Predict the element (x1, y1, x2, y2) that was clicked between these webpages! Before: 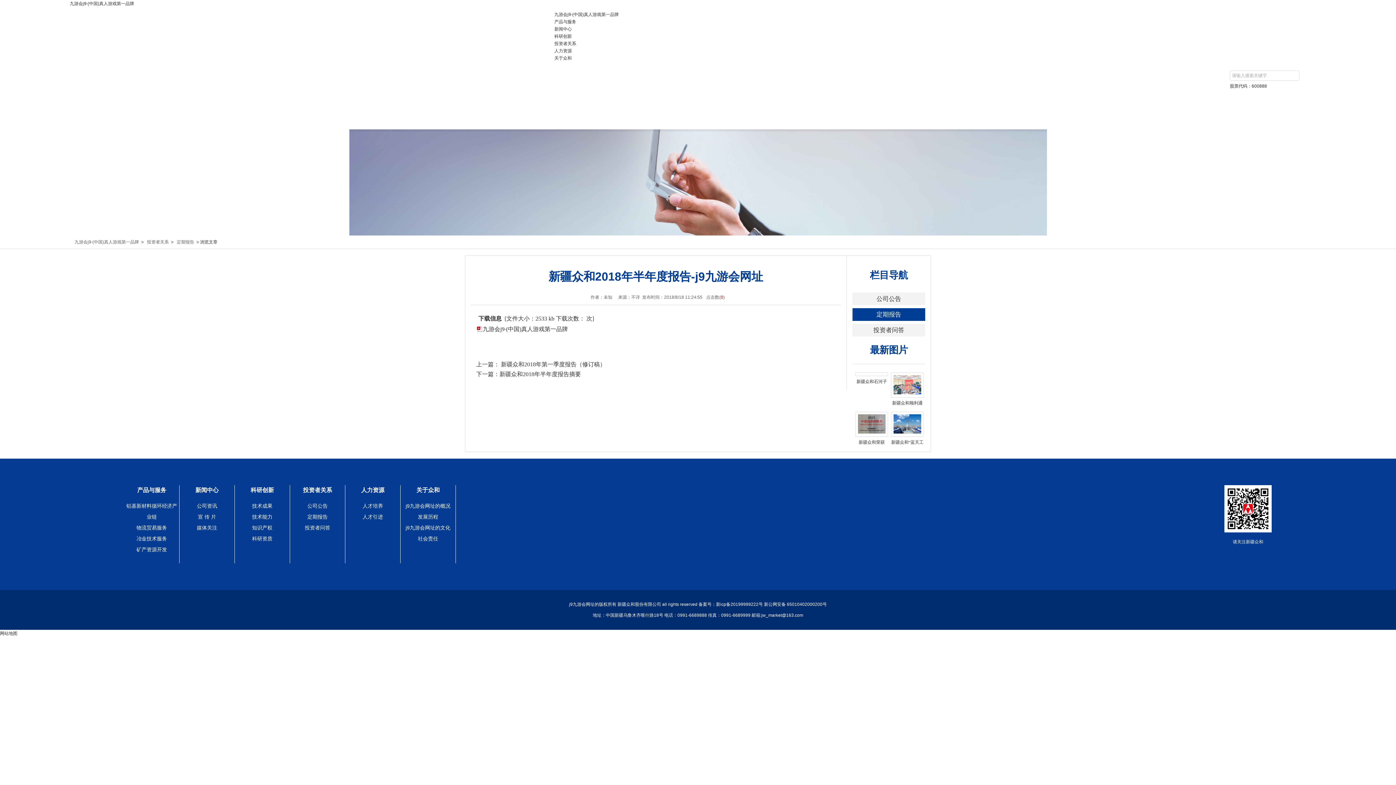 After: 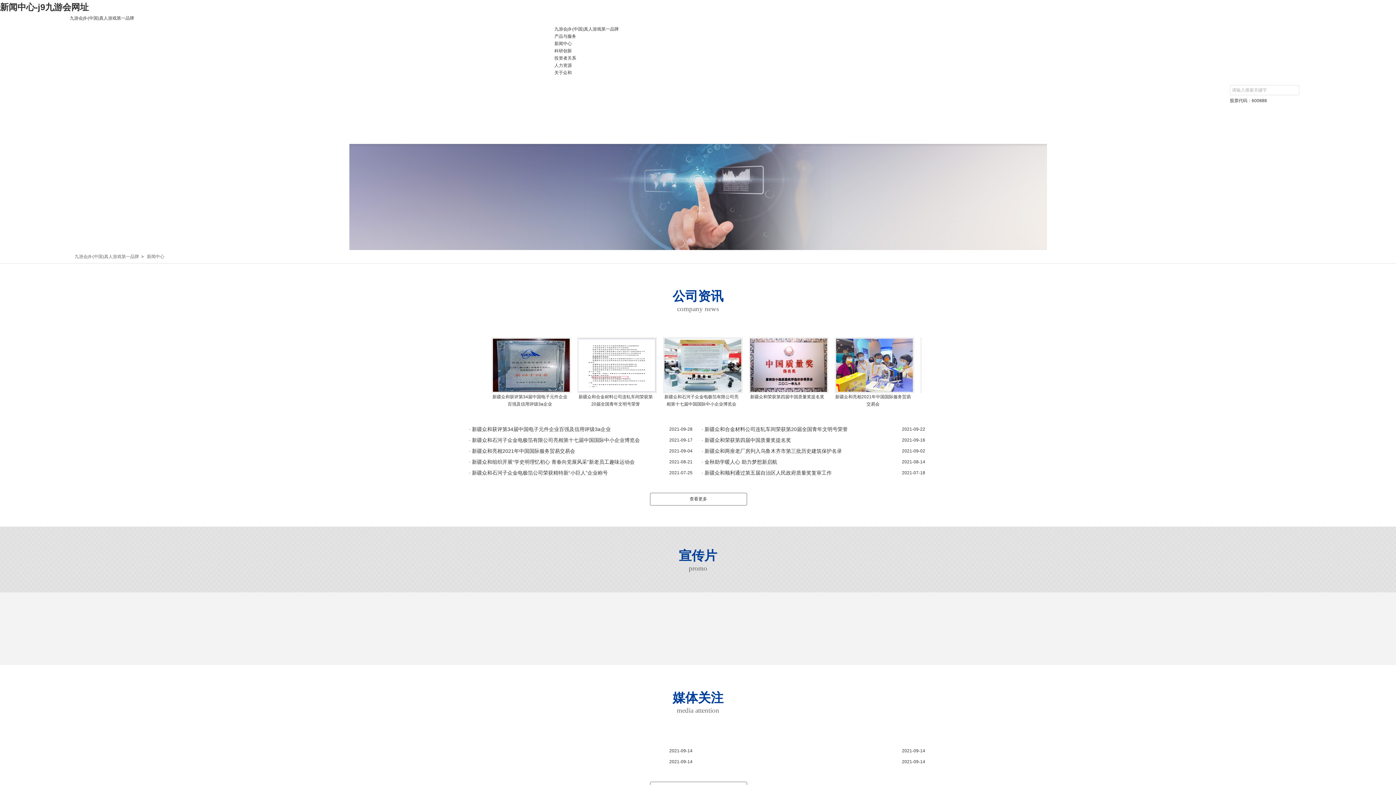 Action: label: 新闻中心 bbox: (195, 487, 218, 493)